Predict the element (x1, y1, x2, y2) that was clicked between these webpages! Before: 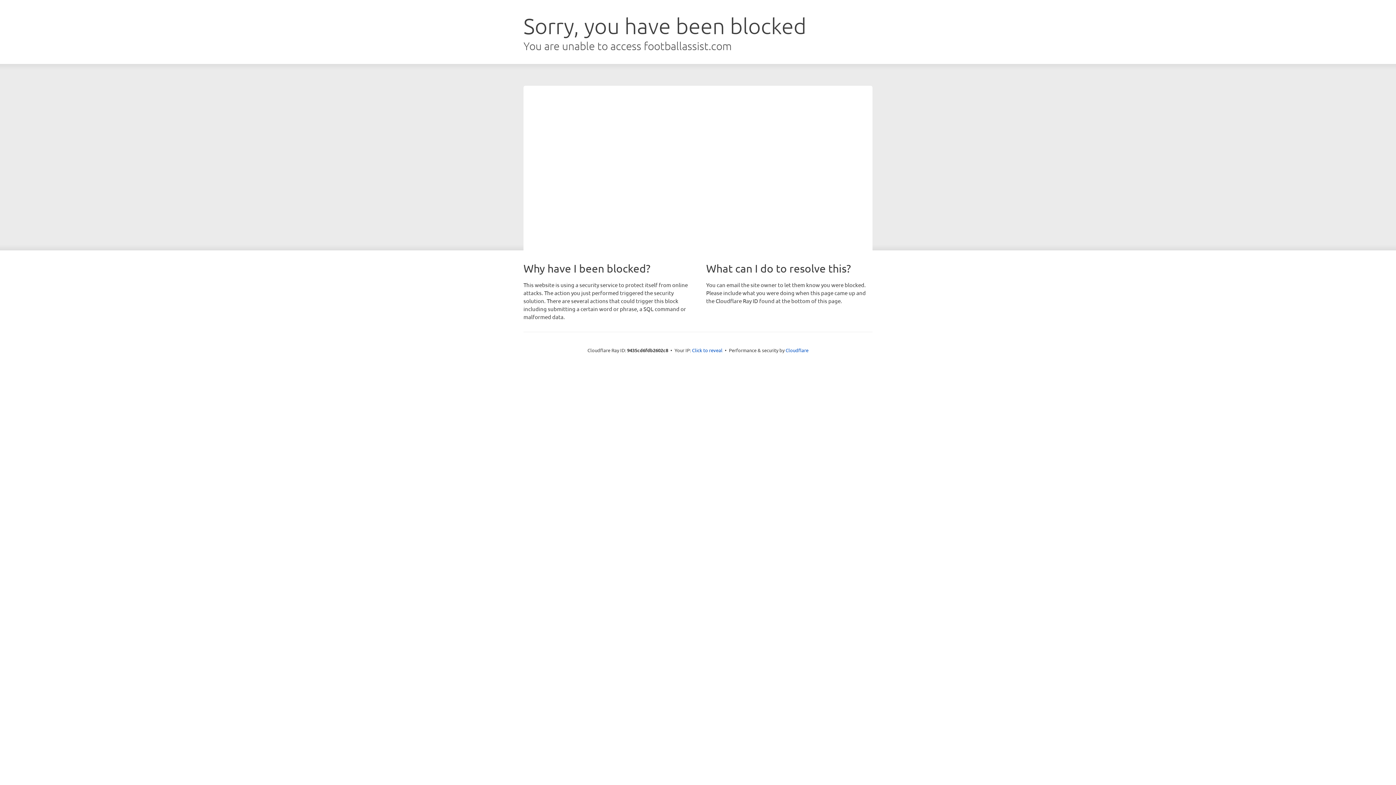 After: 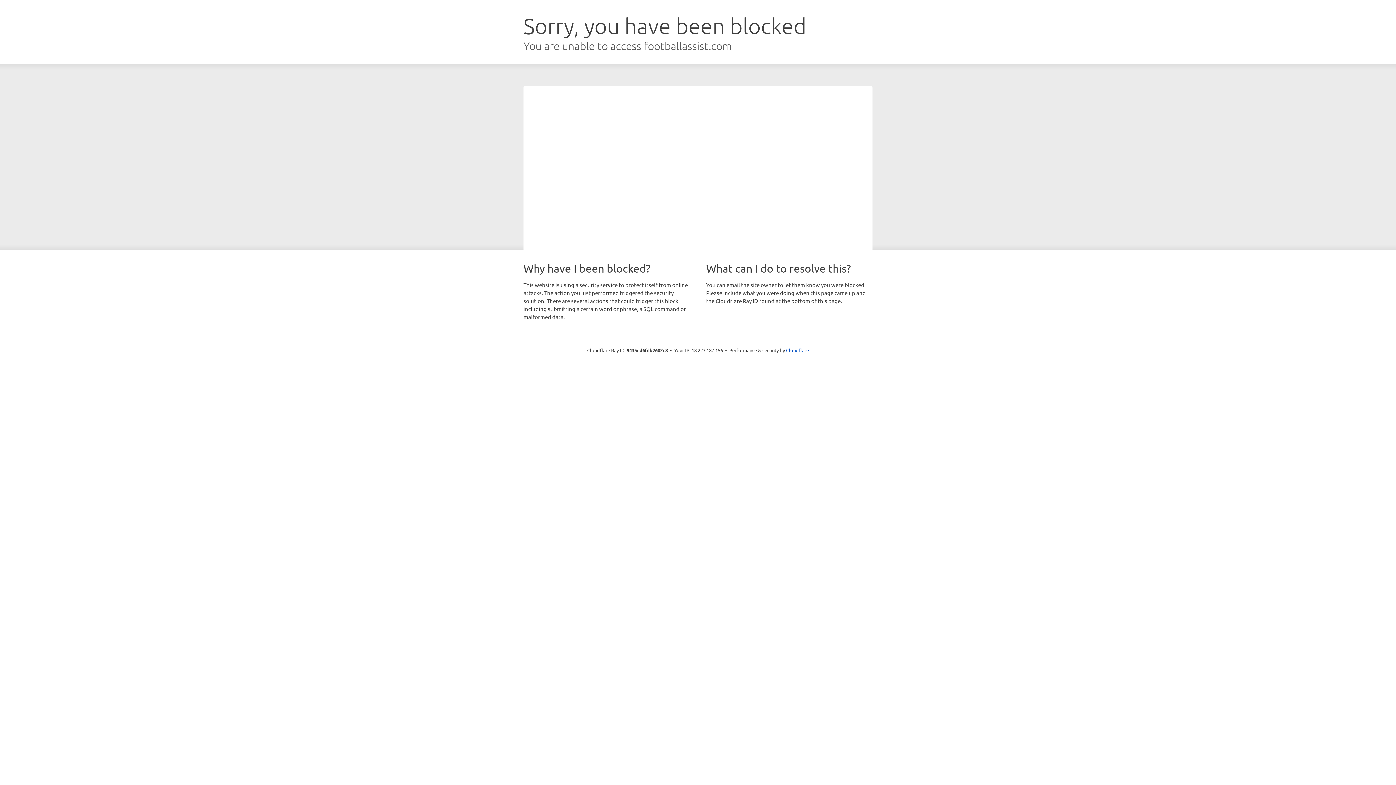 Action: bbox: (692, 346, 722, 353) label: Click to reveal